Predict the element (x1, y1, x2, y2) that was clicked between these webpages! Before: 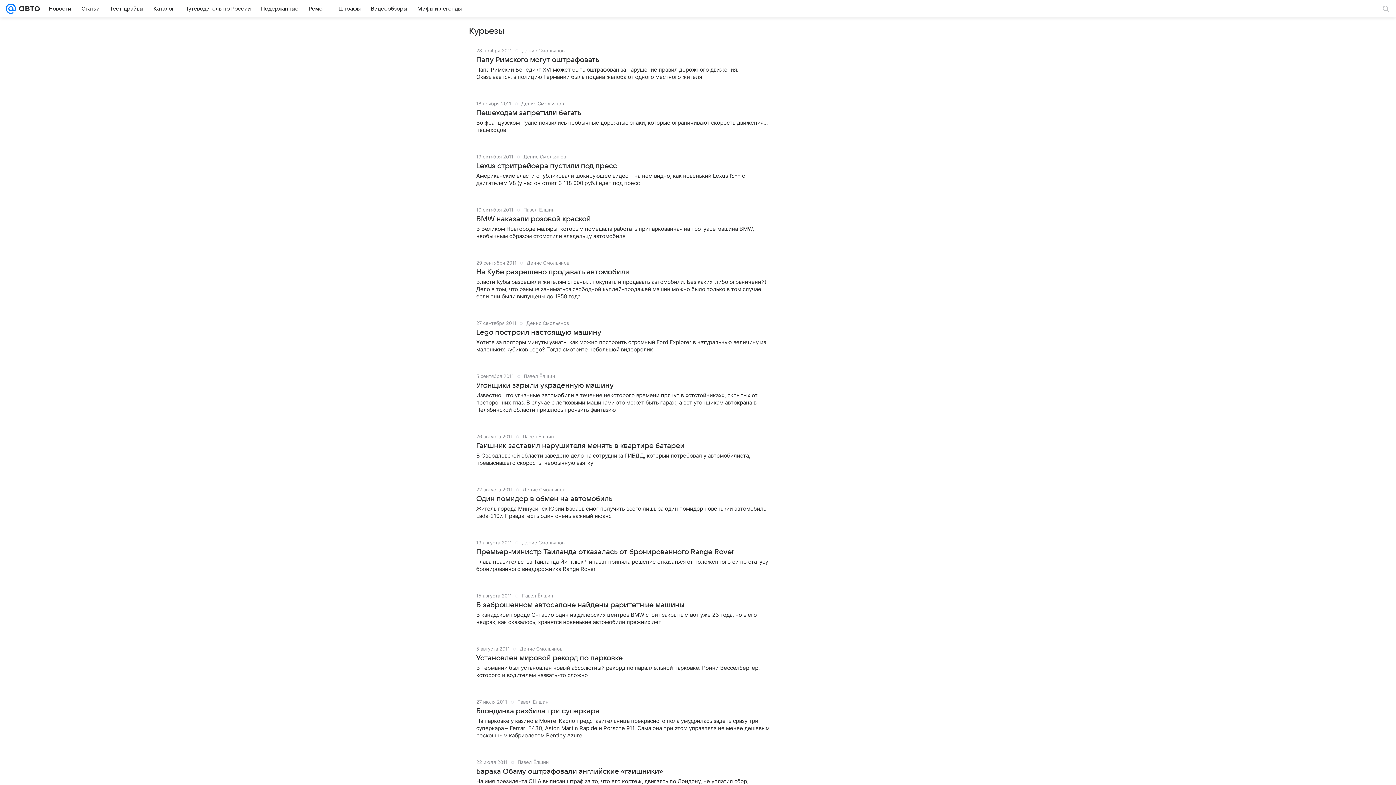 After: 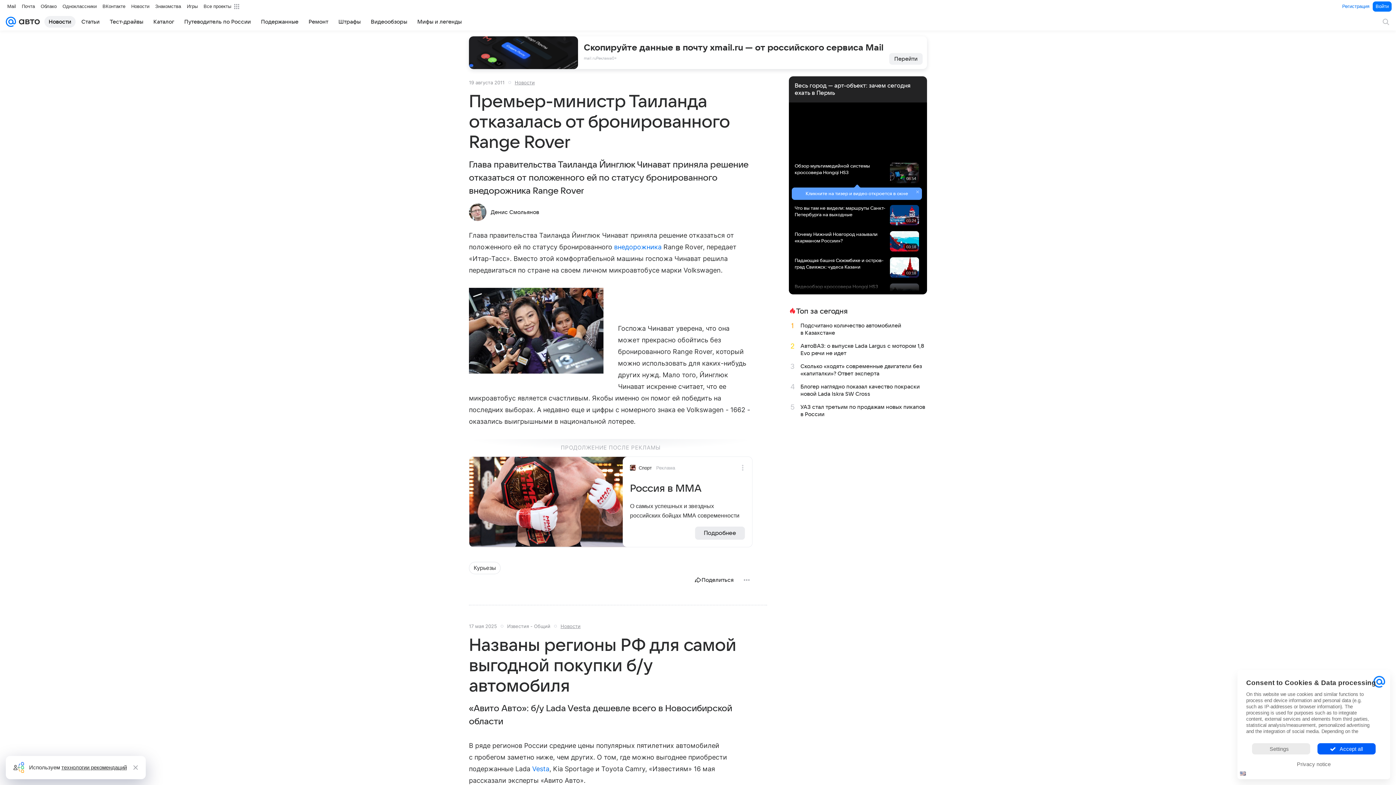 Action: bbox: (476, 547, 774, 557) label: Премьер-министр Таиланда отказалась от бронированного Range Rover